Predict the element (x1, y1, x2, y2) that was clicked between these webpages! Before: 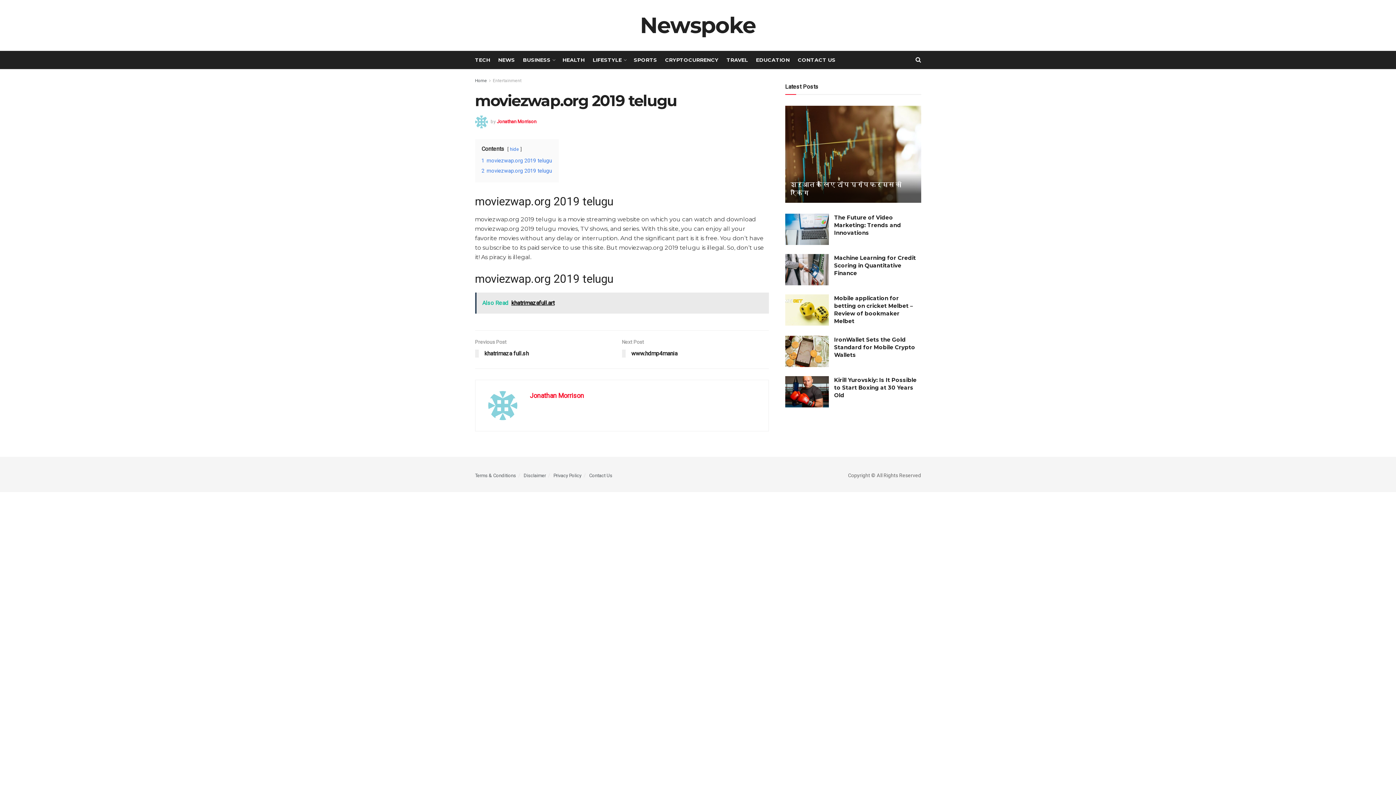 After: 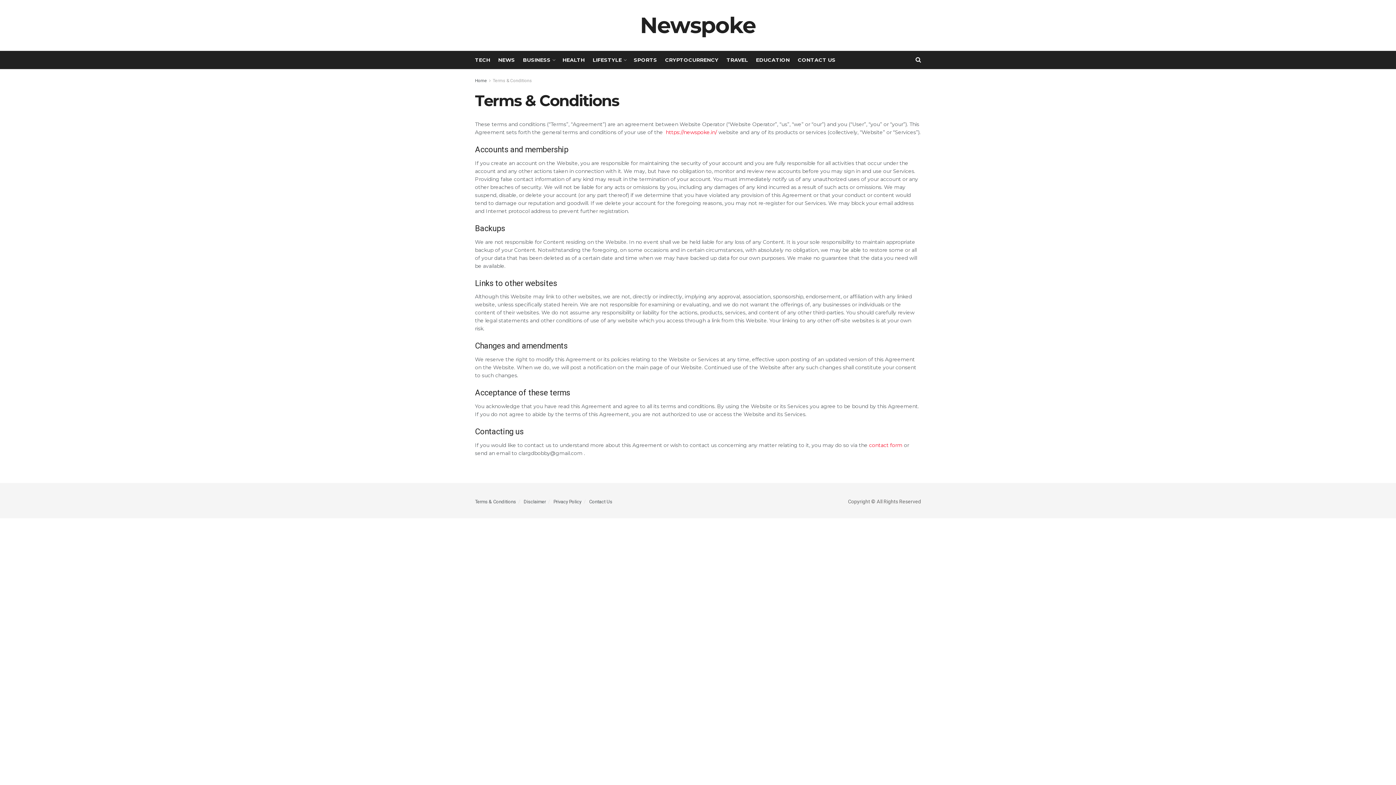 Action: bbox: (475, 473, 516, 478) label: Terms & Conditions